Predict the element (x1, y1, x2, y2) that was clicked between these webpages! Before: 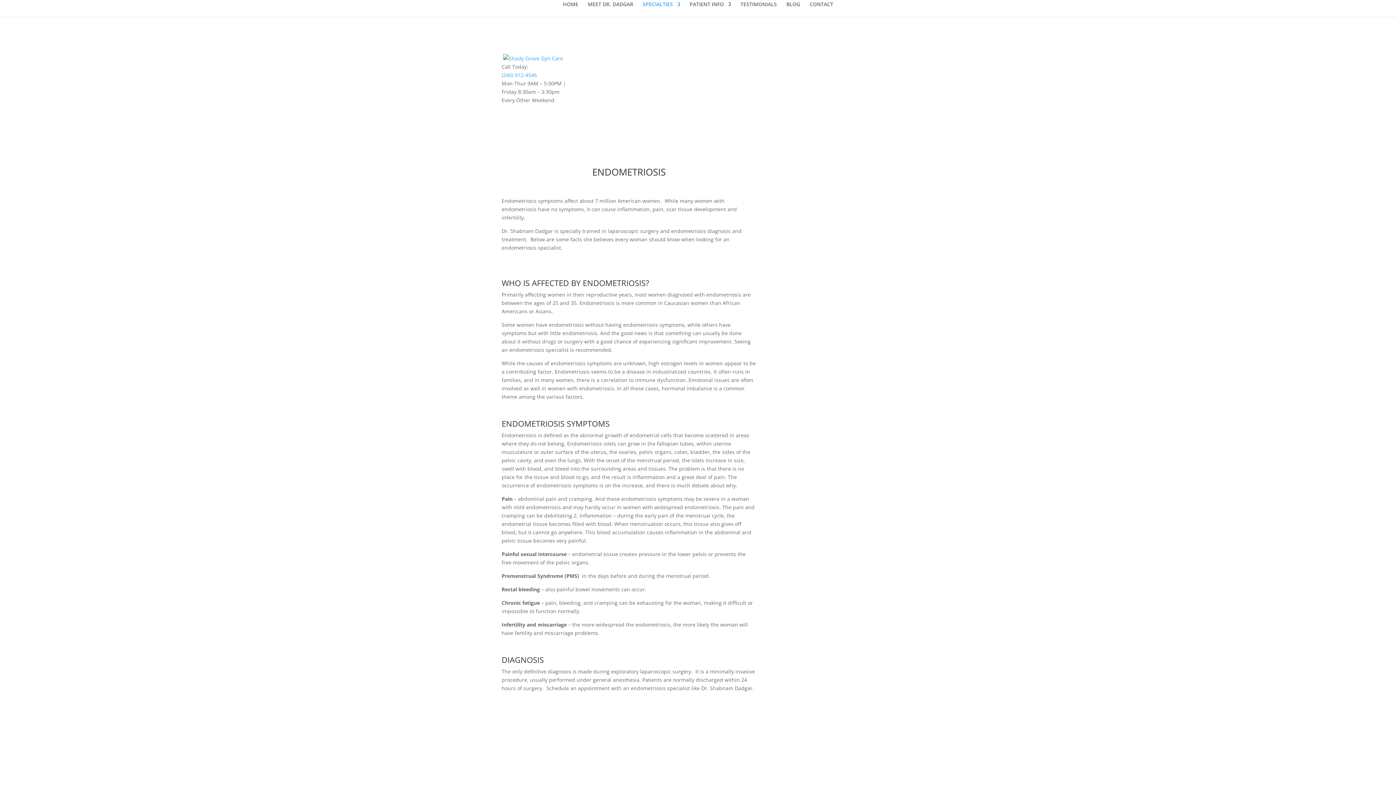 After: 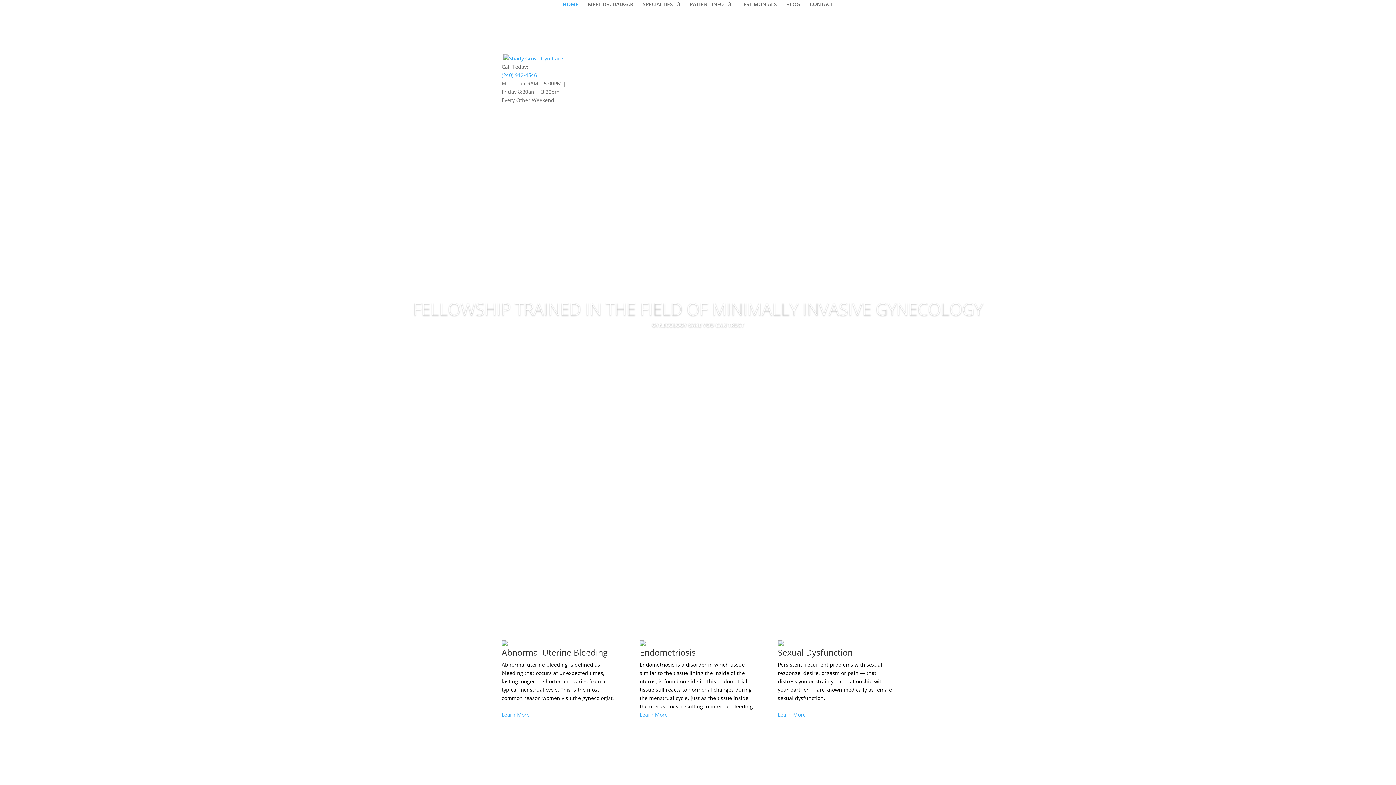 Action: bbox: (562, 1, 578, 17) label: HOME